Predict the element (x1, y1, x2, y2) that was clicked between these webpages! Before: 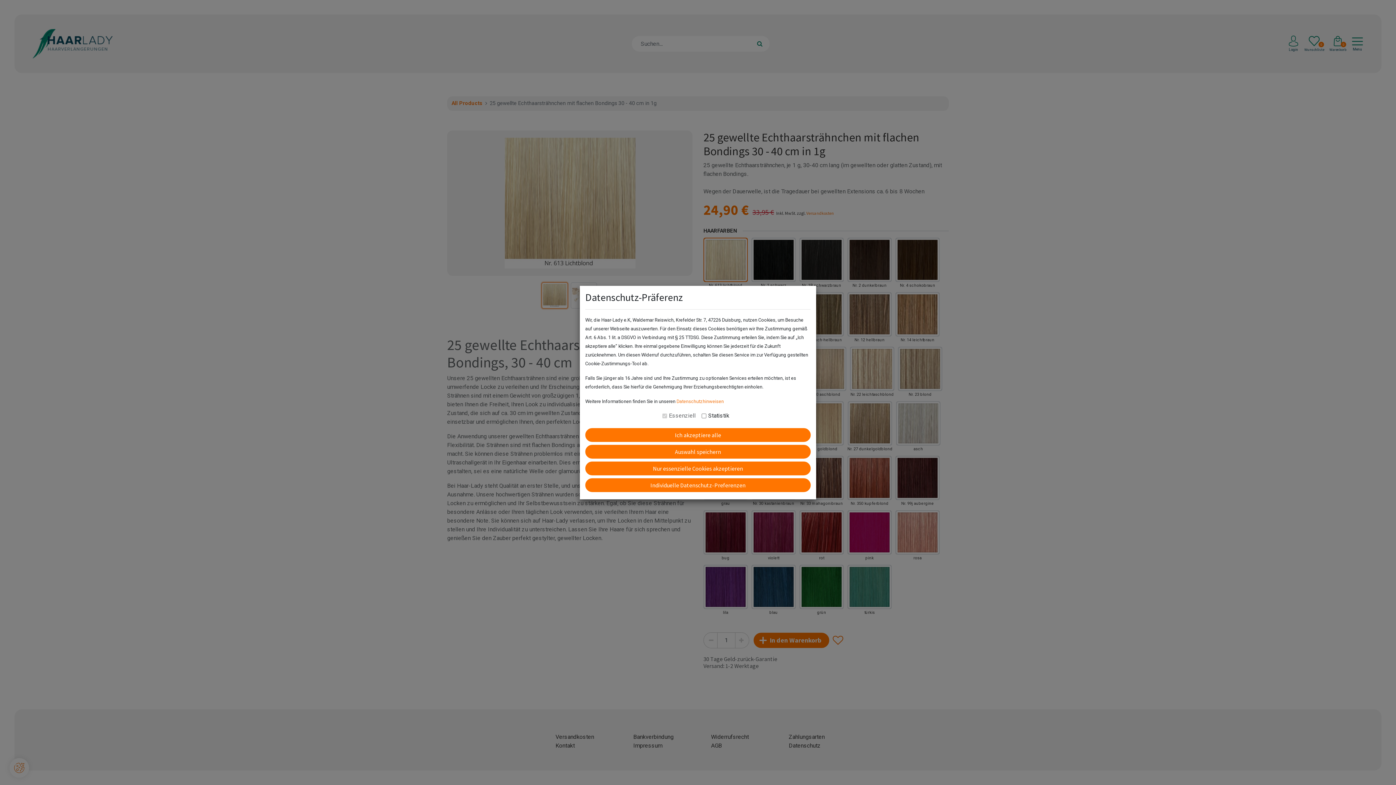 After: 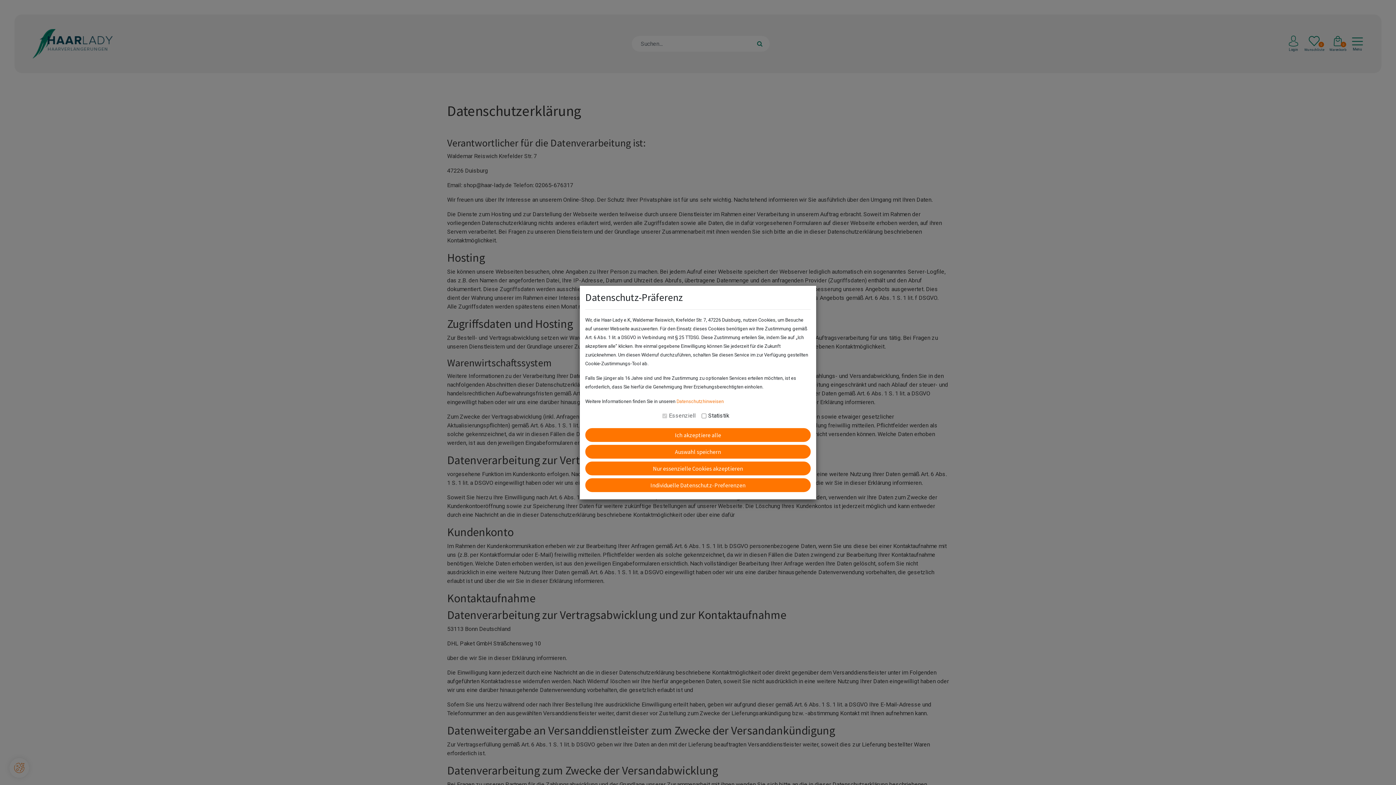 Action: label: Datenschutzhinweisen bbox: (676, 399, 724, 404)